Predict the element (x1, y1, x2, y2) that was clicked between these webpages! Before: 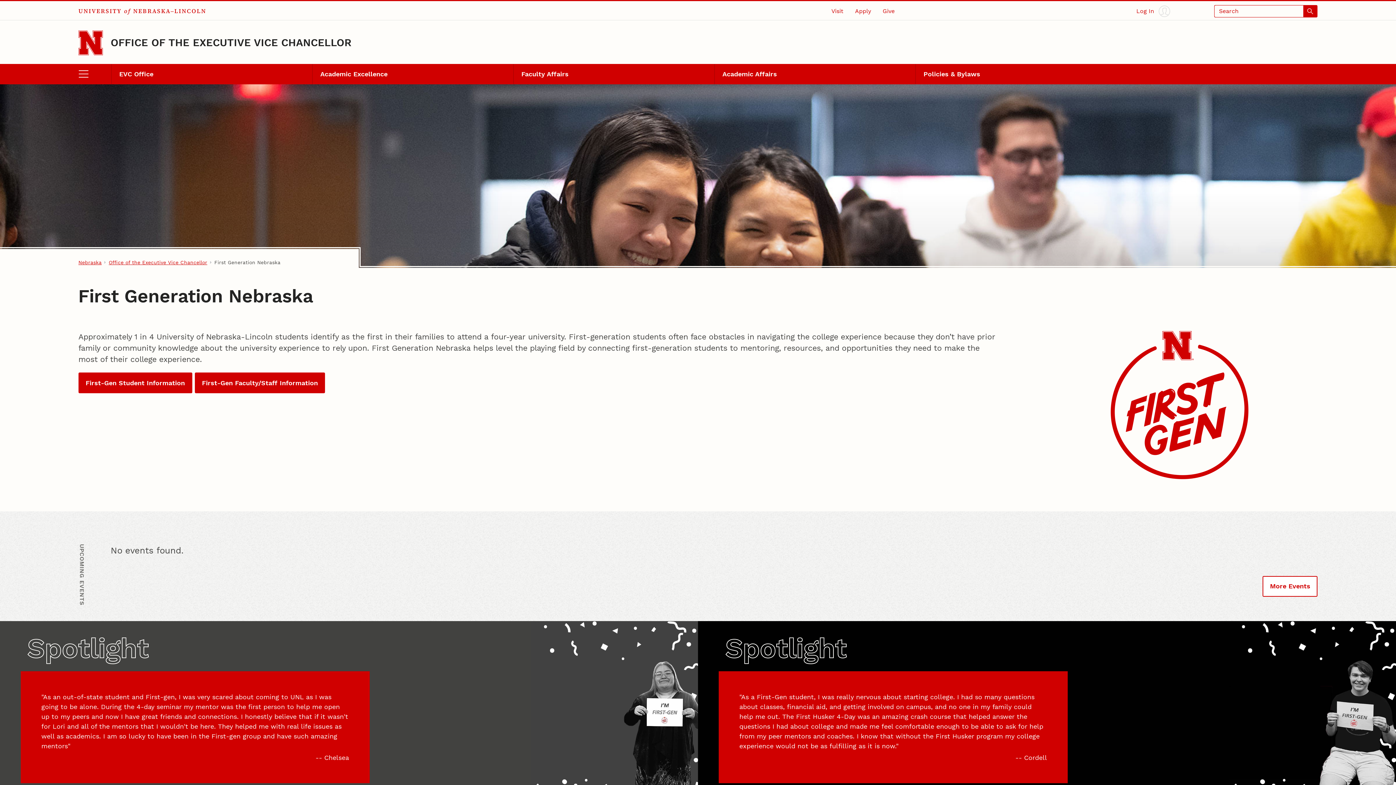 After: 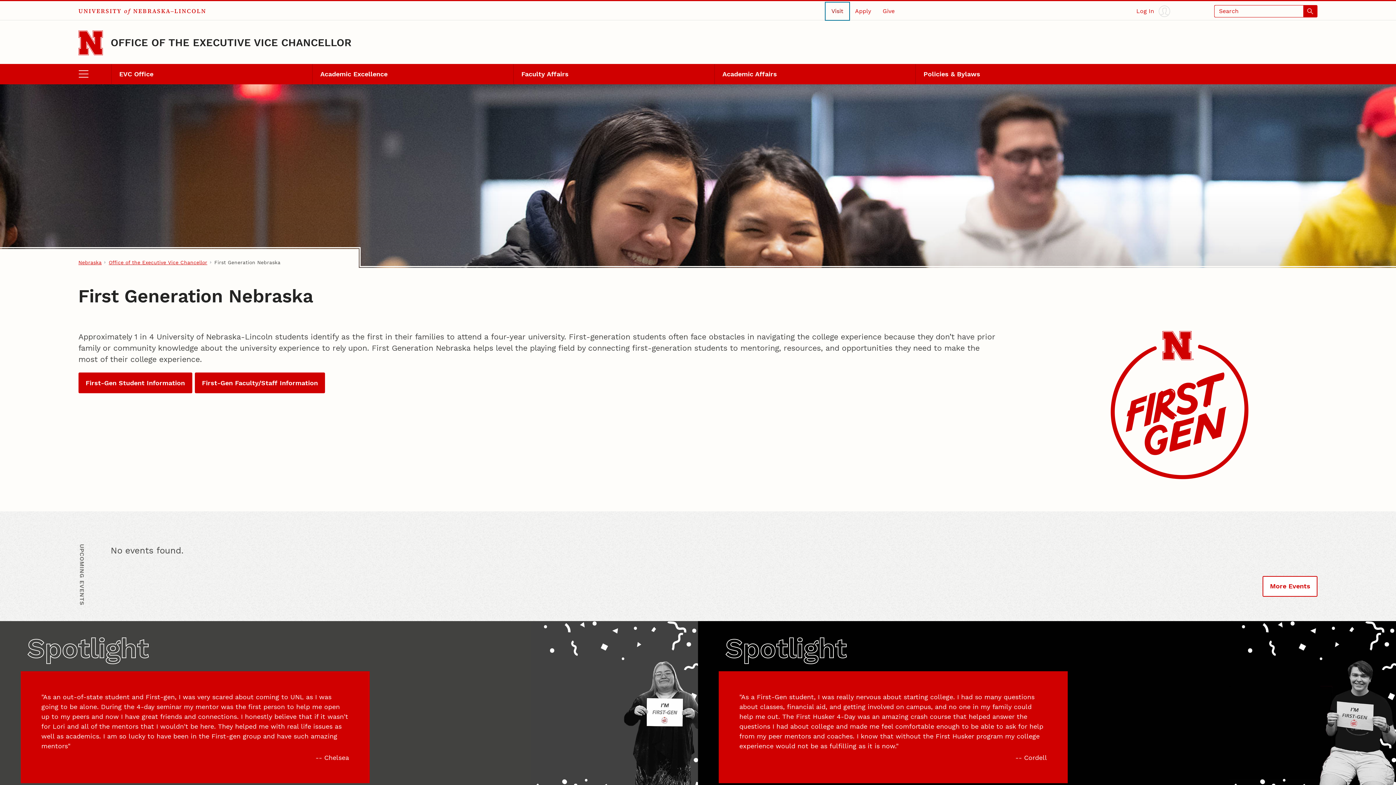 Action: label: Visit bbox: (825, 2, 849, 19)